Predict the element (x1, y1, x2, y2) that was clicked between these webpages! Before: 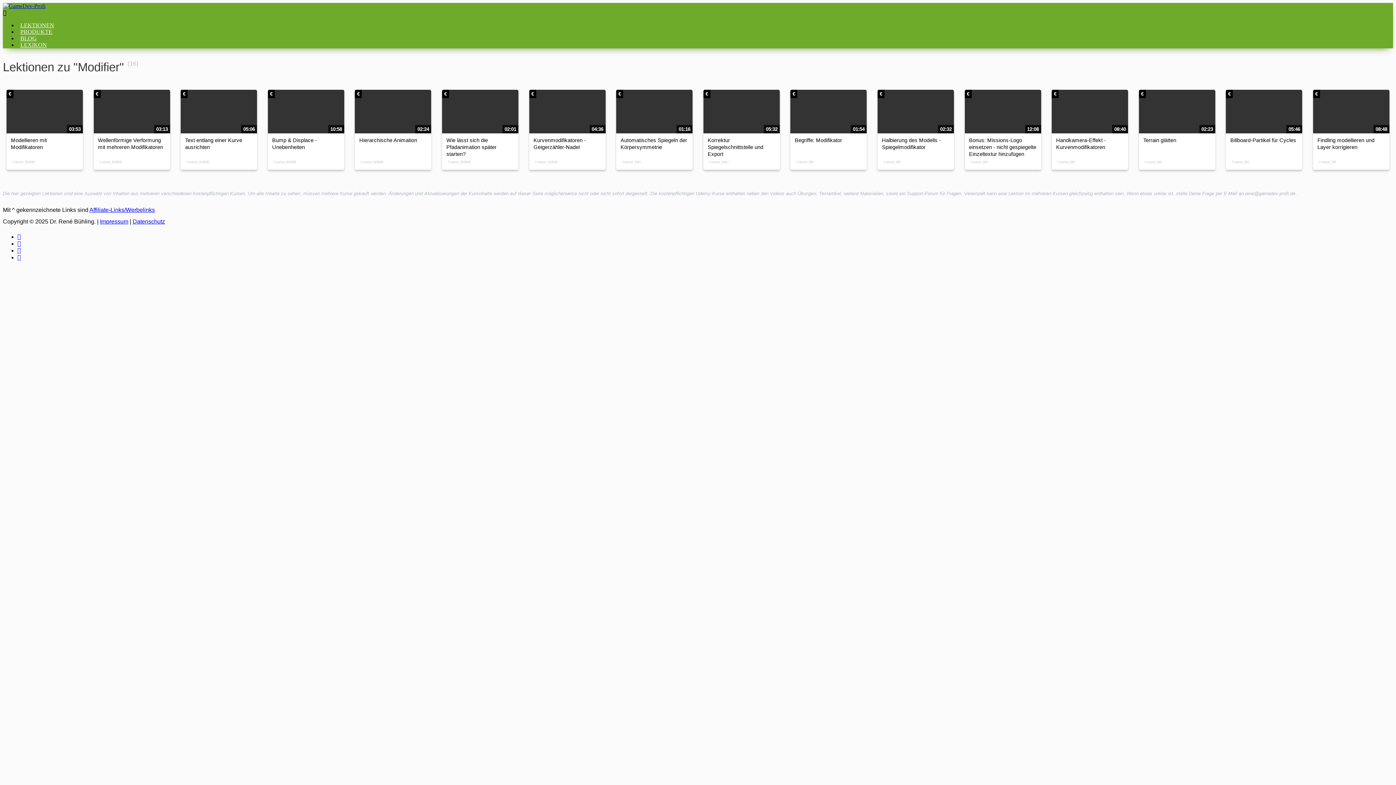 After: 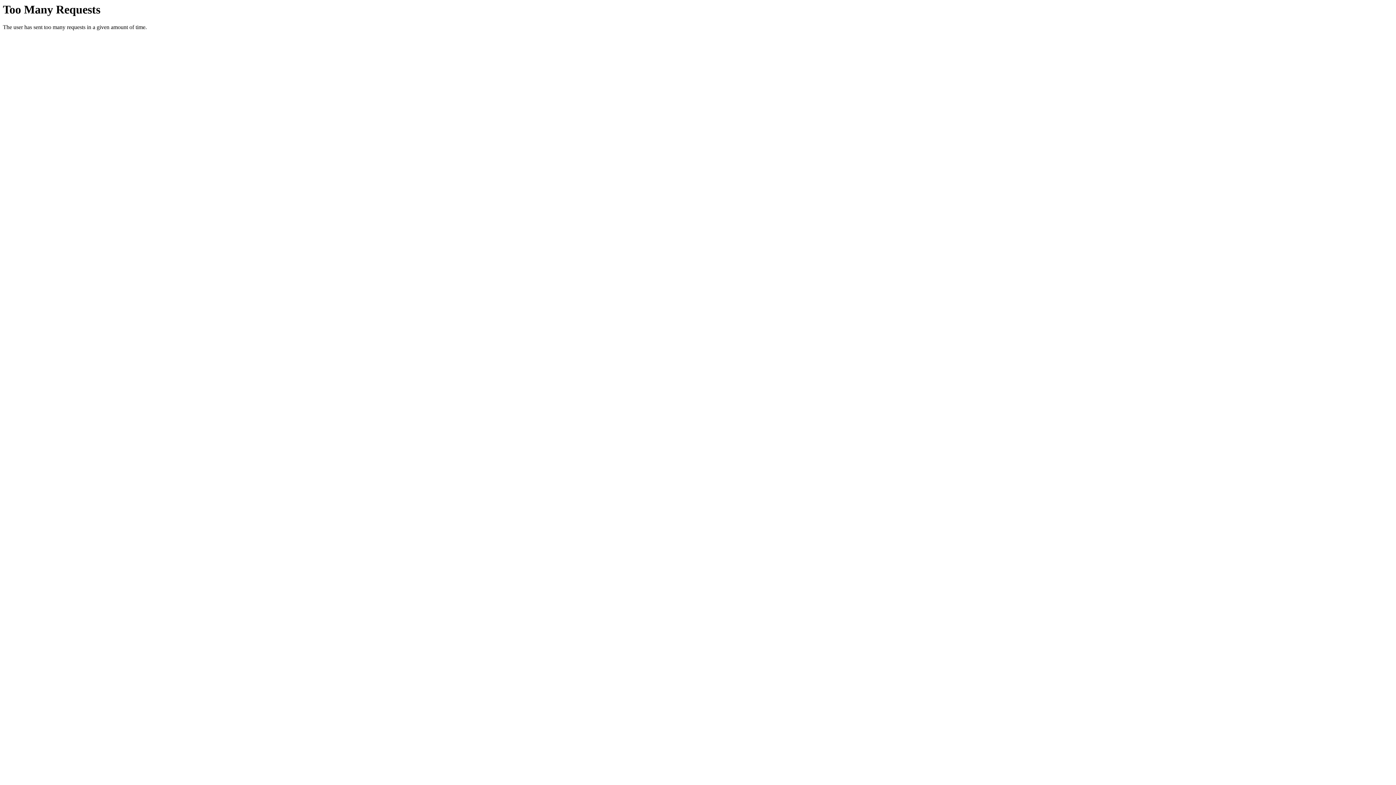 Action: label: Course_BR bbox: (1232, 160, 1308, 164)